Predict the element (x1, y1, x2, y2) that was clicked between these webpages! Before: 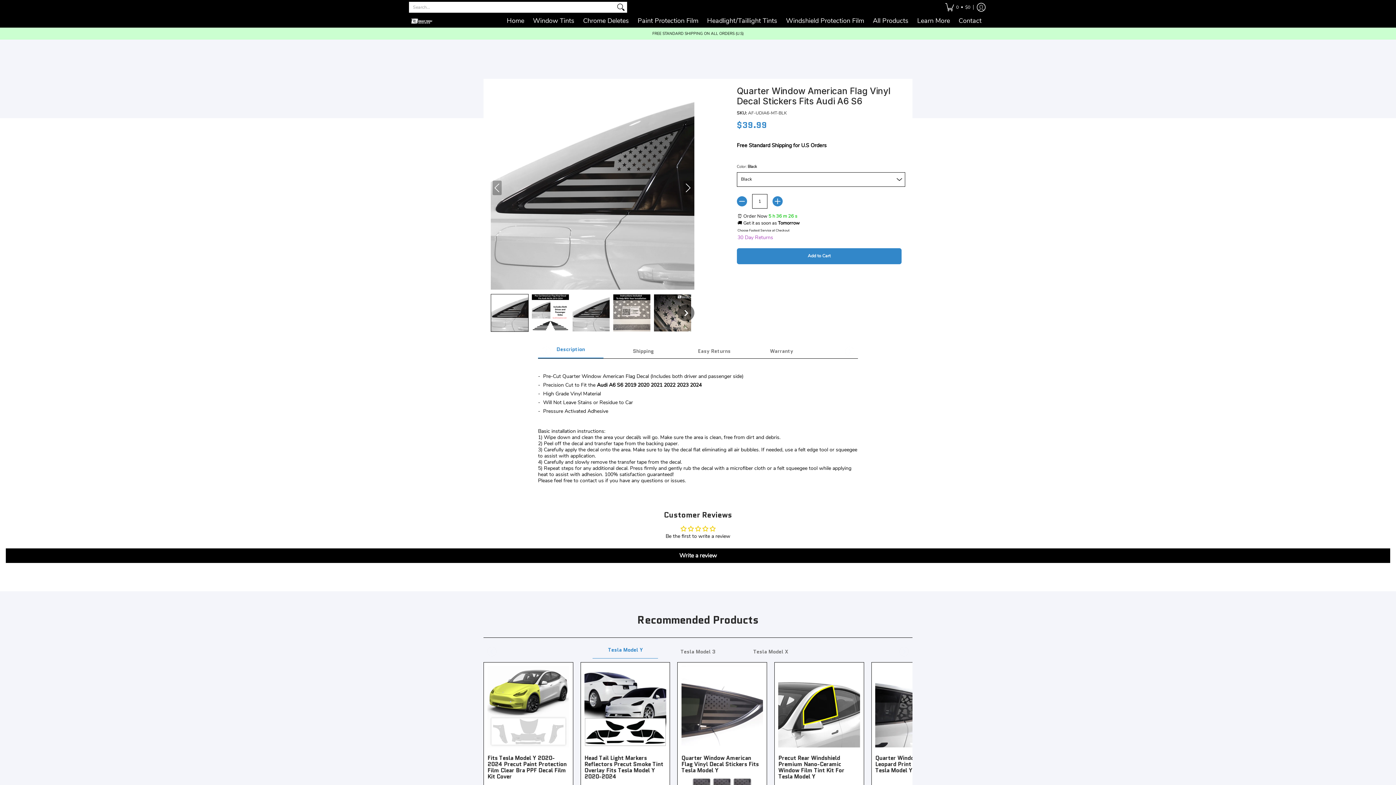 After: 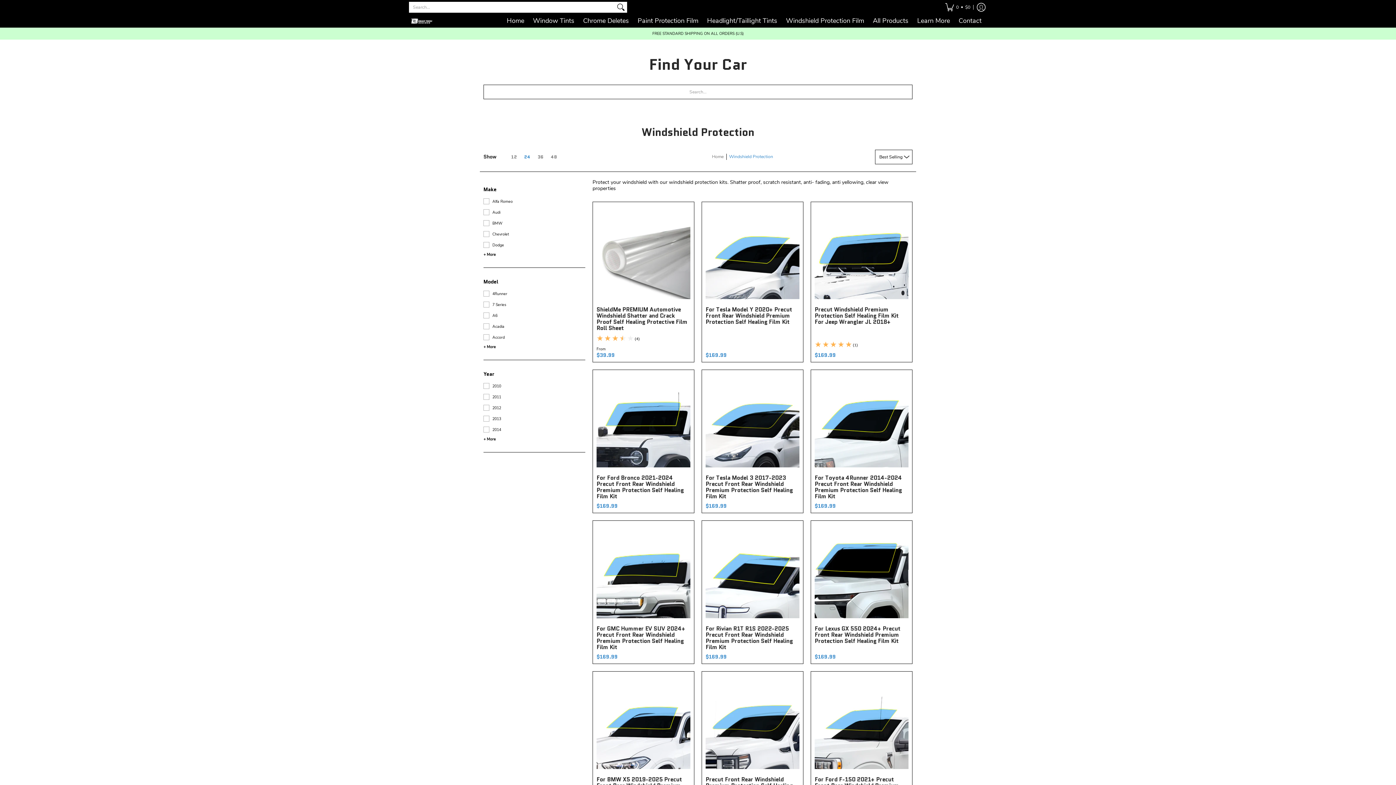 Action: label: Windshield Protection Film bbox: (782, 14, 868, 27)